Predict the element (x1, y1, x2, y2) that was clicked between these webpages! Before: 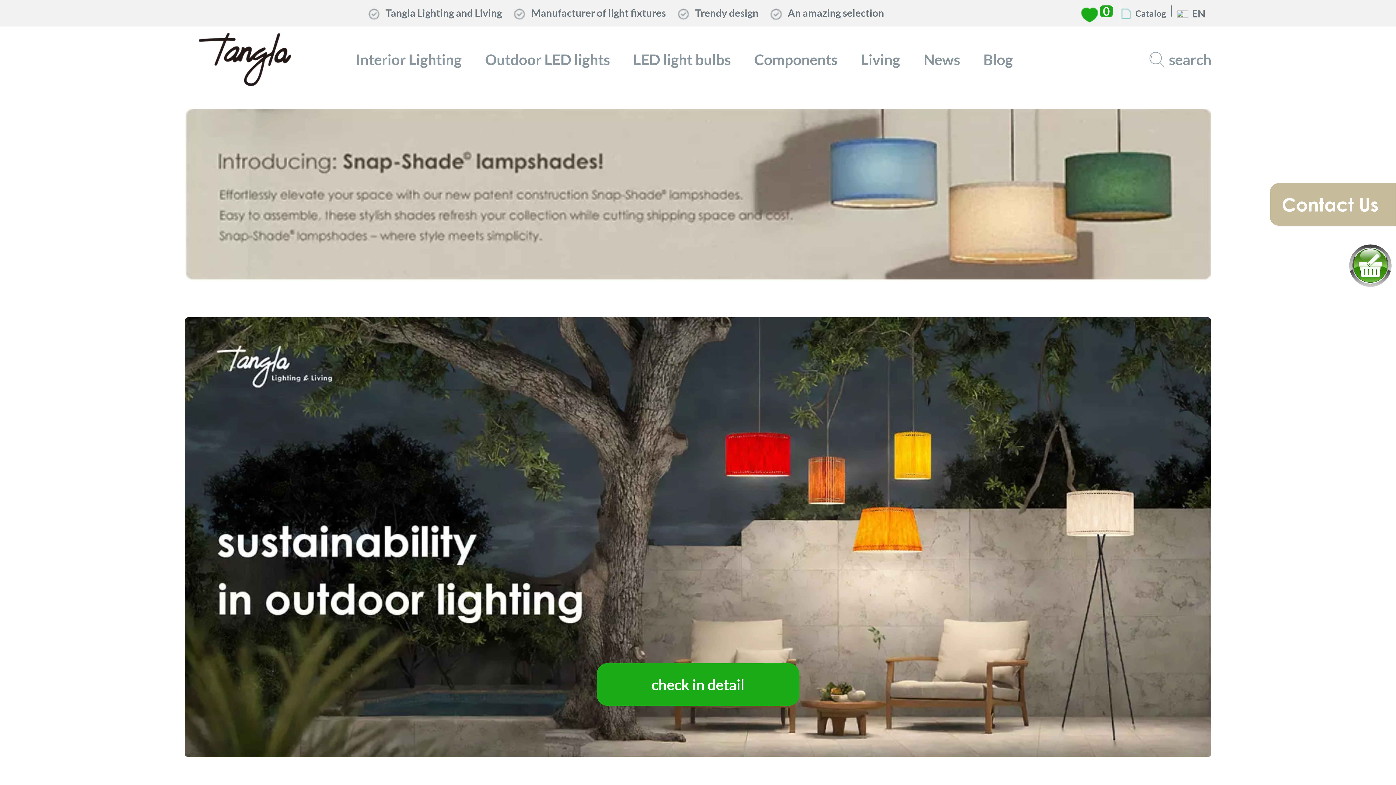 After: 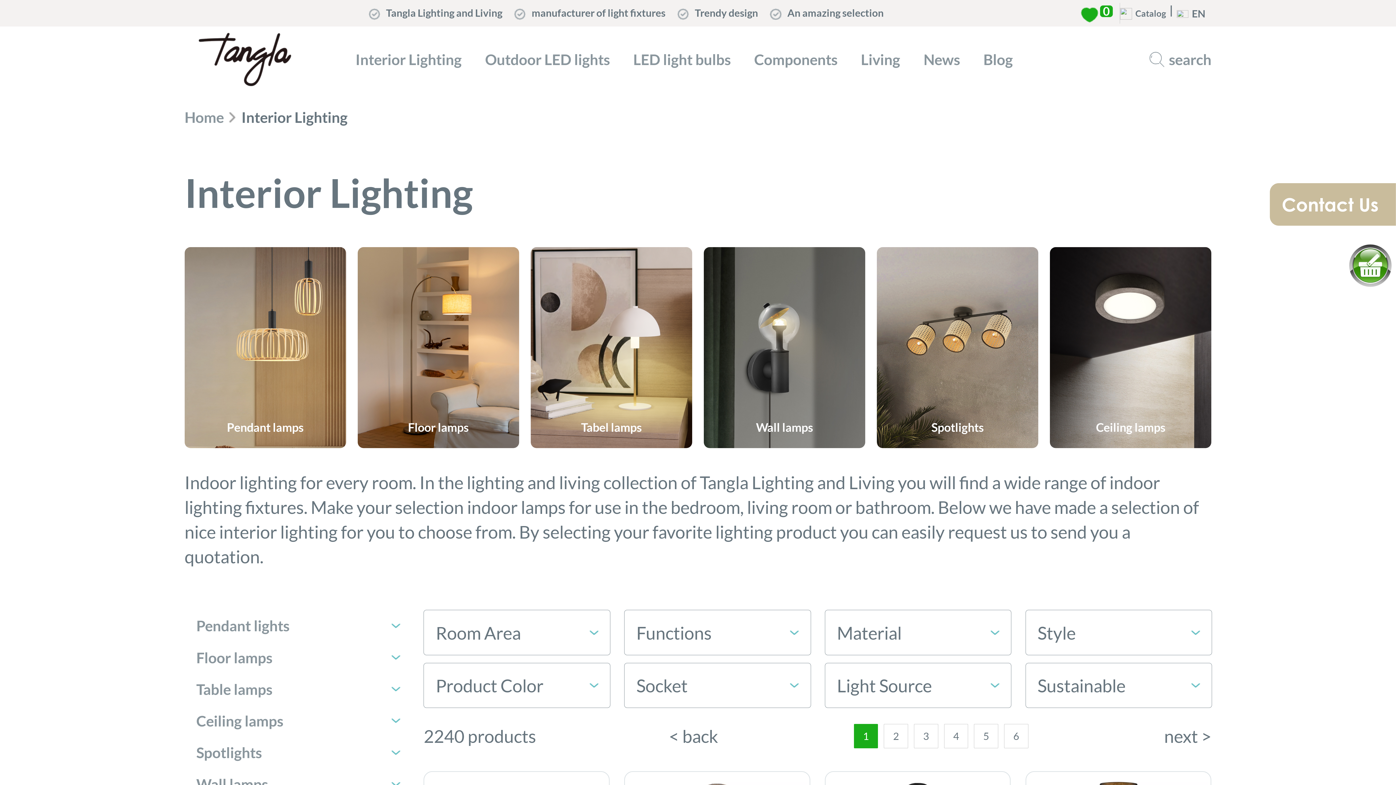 Action: label: Interior Lighting bbox: (355, 50, 461, 68)